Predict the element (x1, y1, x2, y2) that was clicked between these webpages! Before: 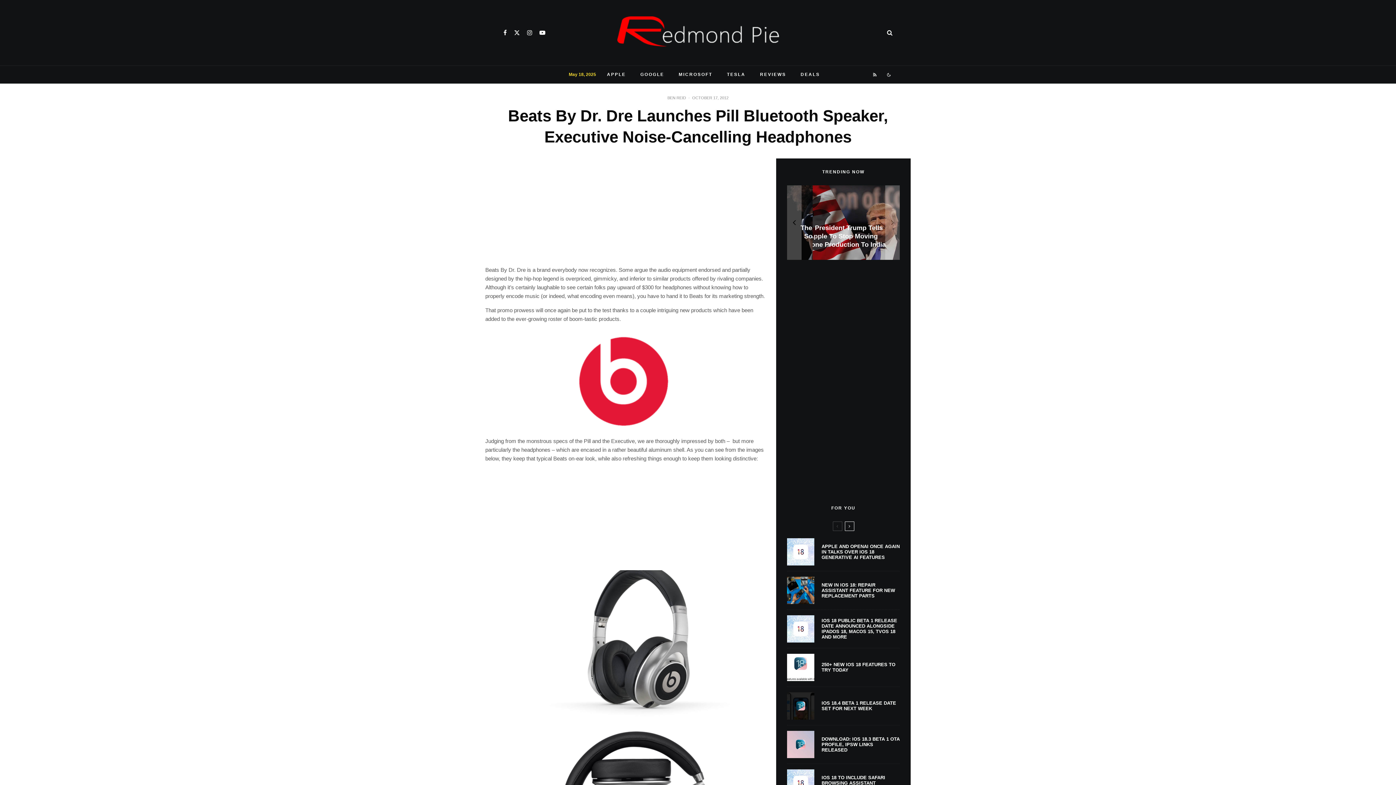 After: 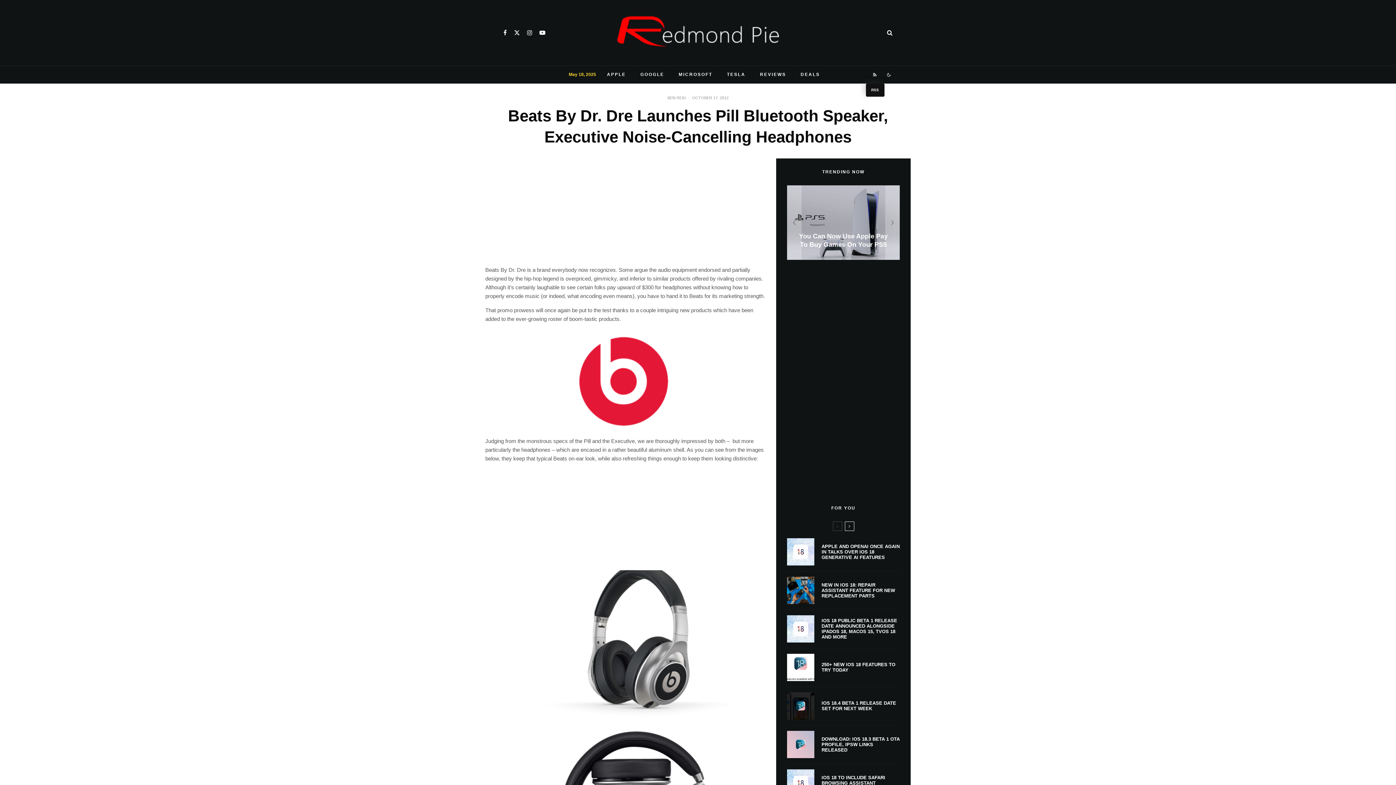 Action: bbox: (868, 65, 881, 83) label: RSS